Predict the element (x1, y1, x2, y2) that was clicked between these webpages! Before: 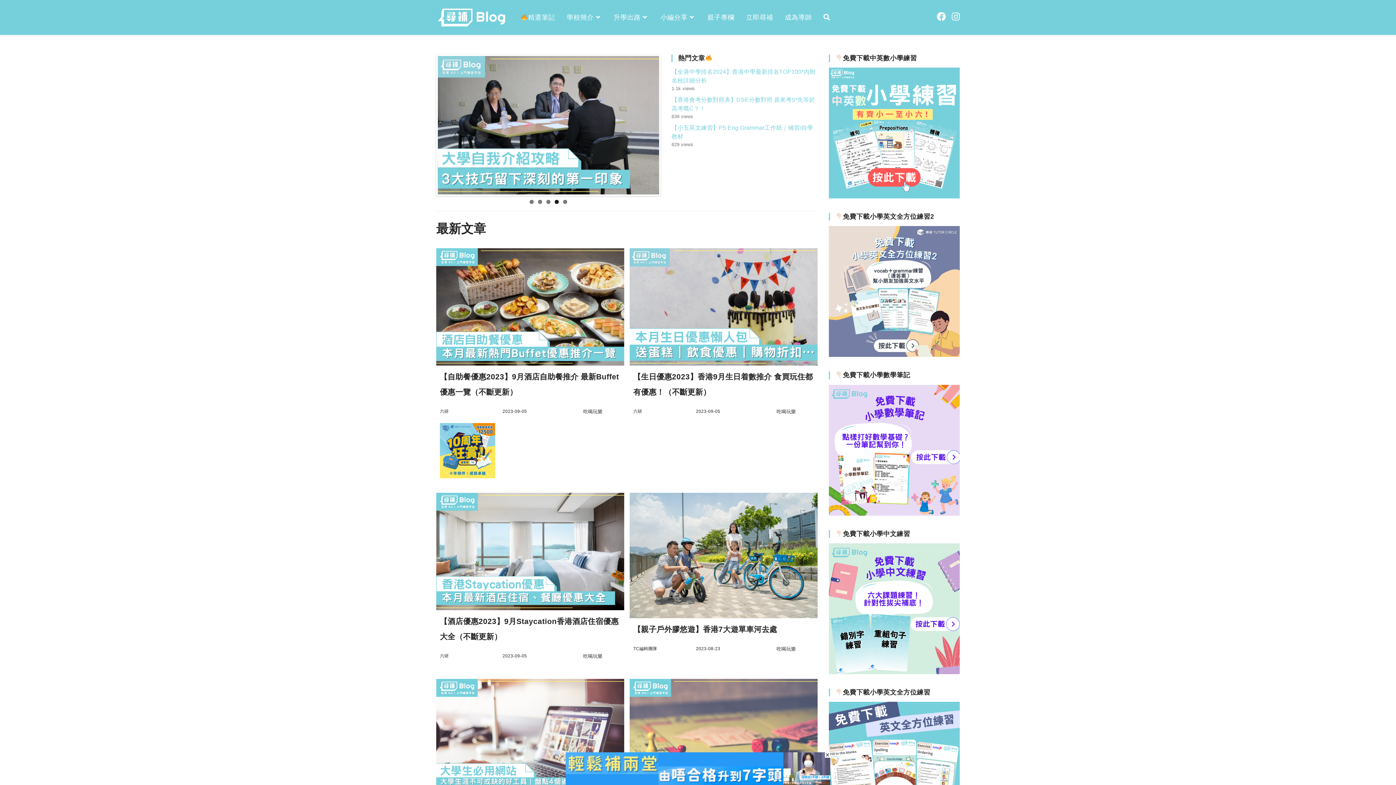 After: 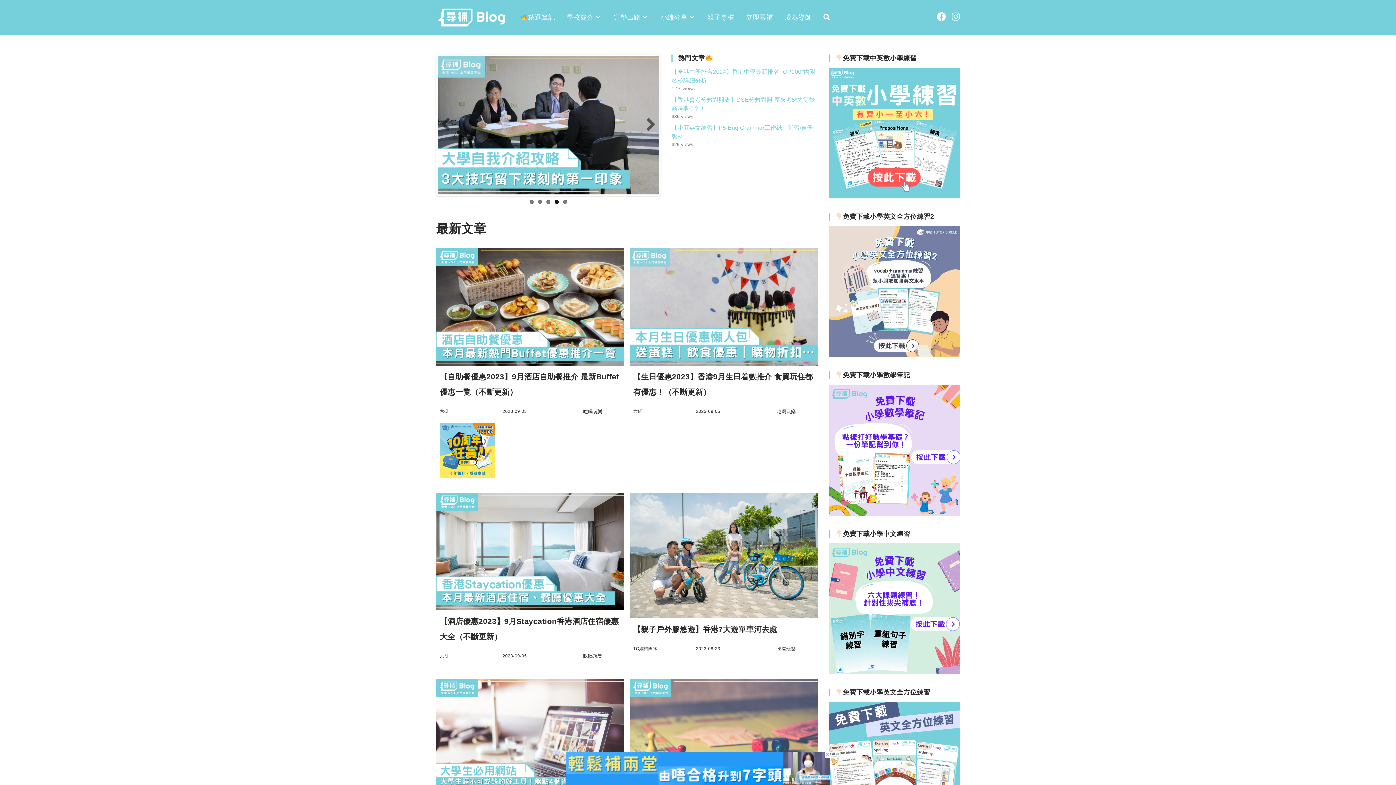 Action: bbox: (554, 199, 558, 203) label: 4